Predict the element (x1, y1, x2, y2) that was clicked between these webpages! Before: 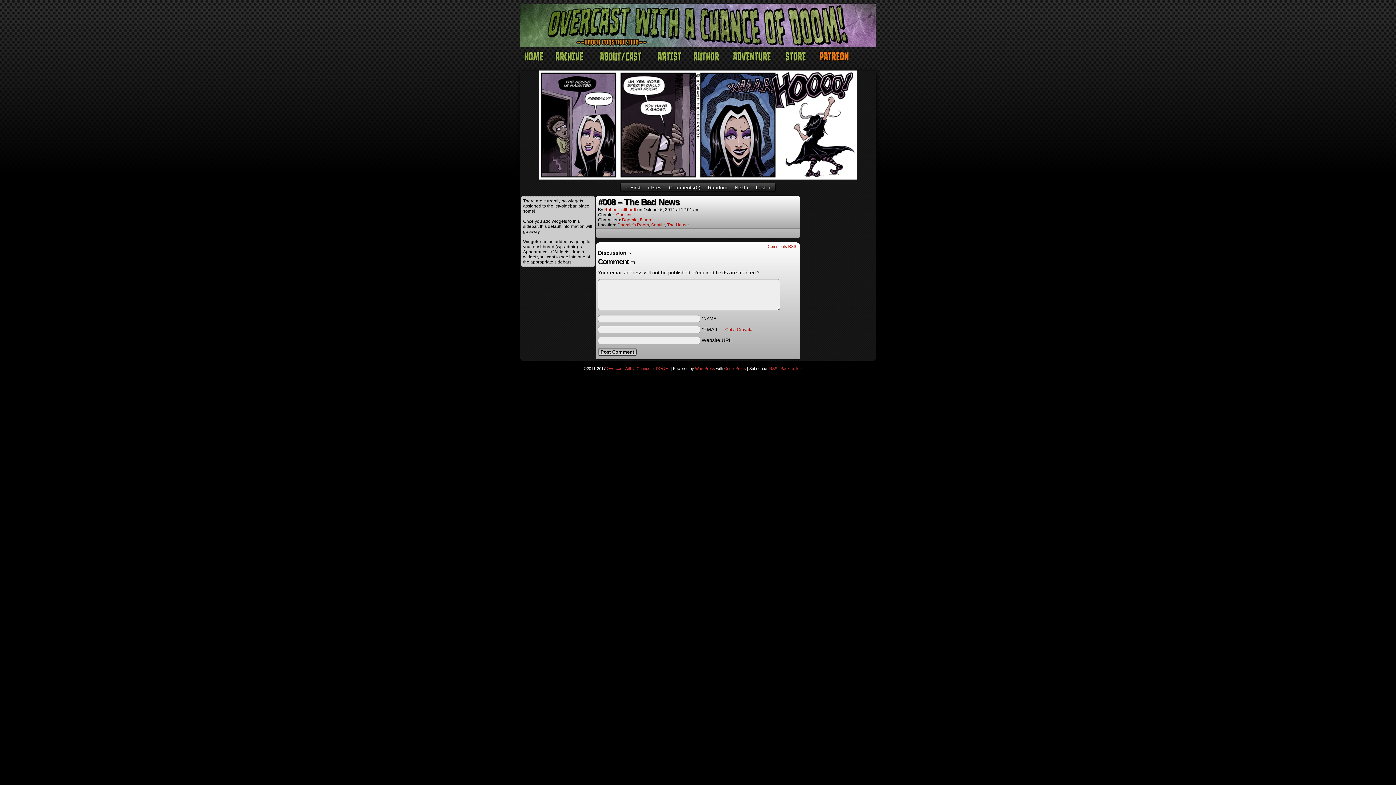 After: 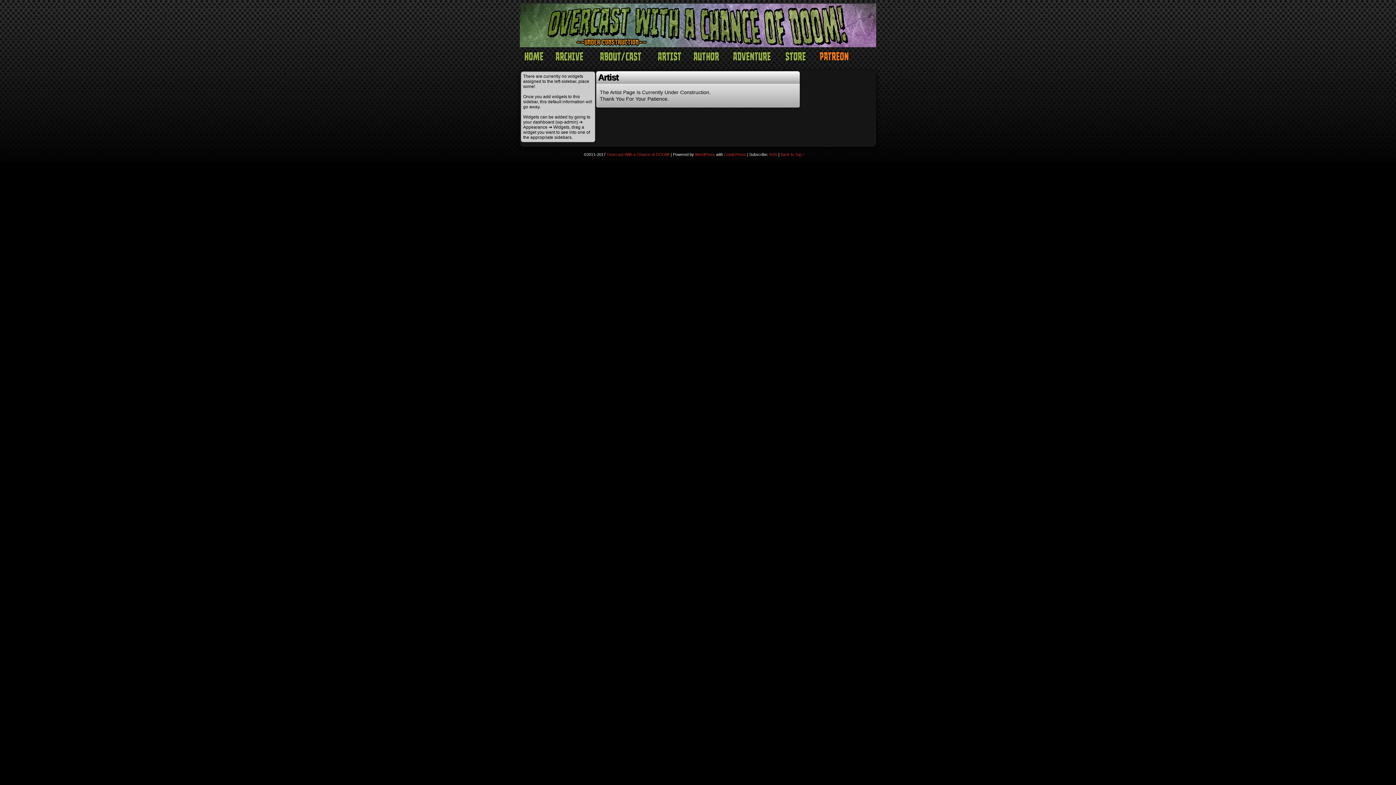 Action: bbox: (652, 61, 687, 66)